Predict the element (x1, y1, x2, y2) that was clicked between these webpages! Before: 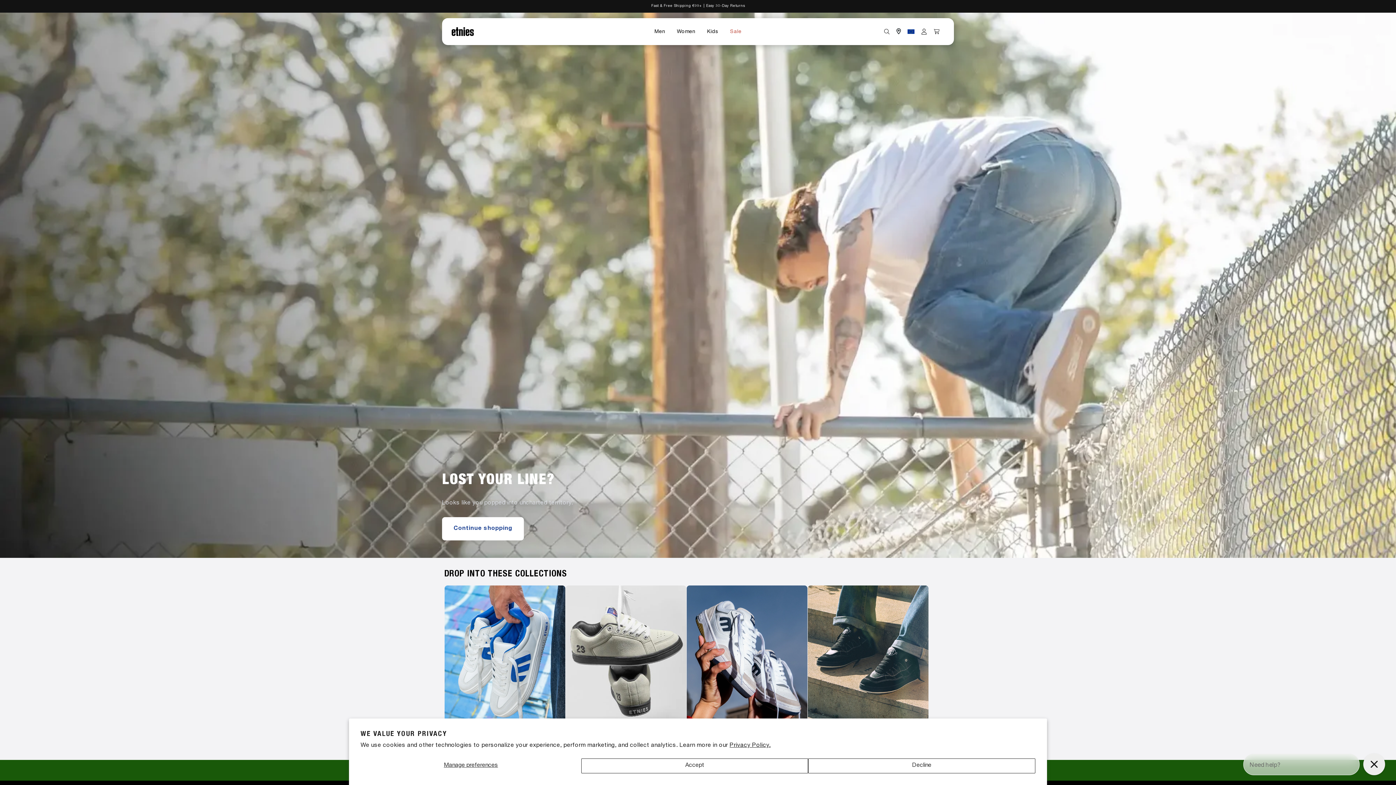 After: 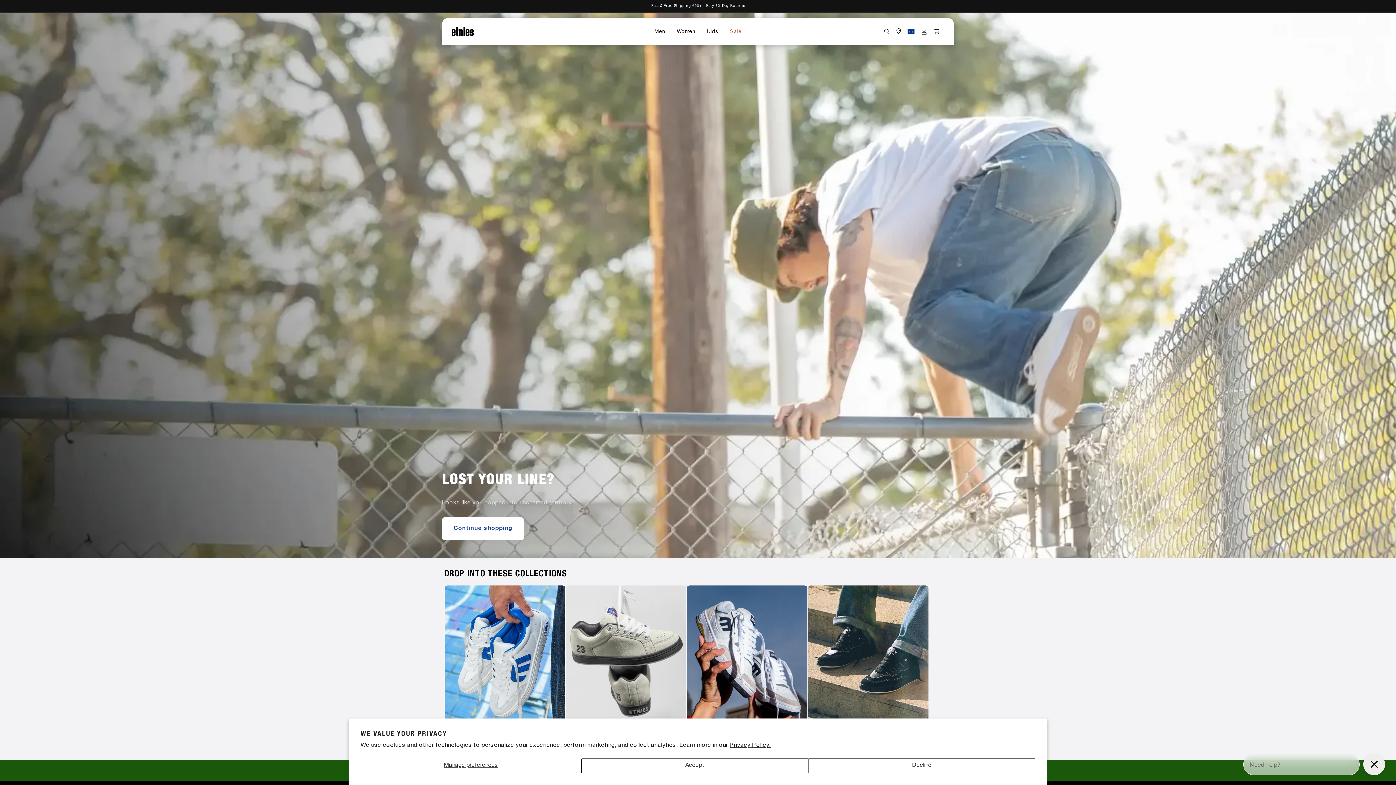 Action: label: Women bbox: (671, 28, 701, 35)